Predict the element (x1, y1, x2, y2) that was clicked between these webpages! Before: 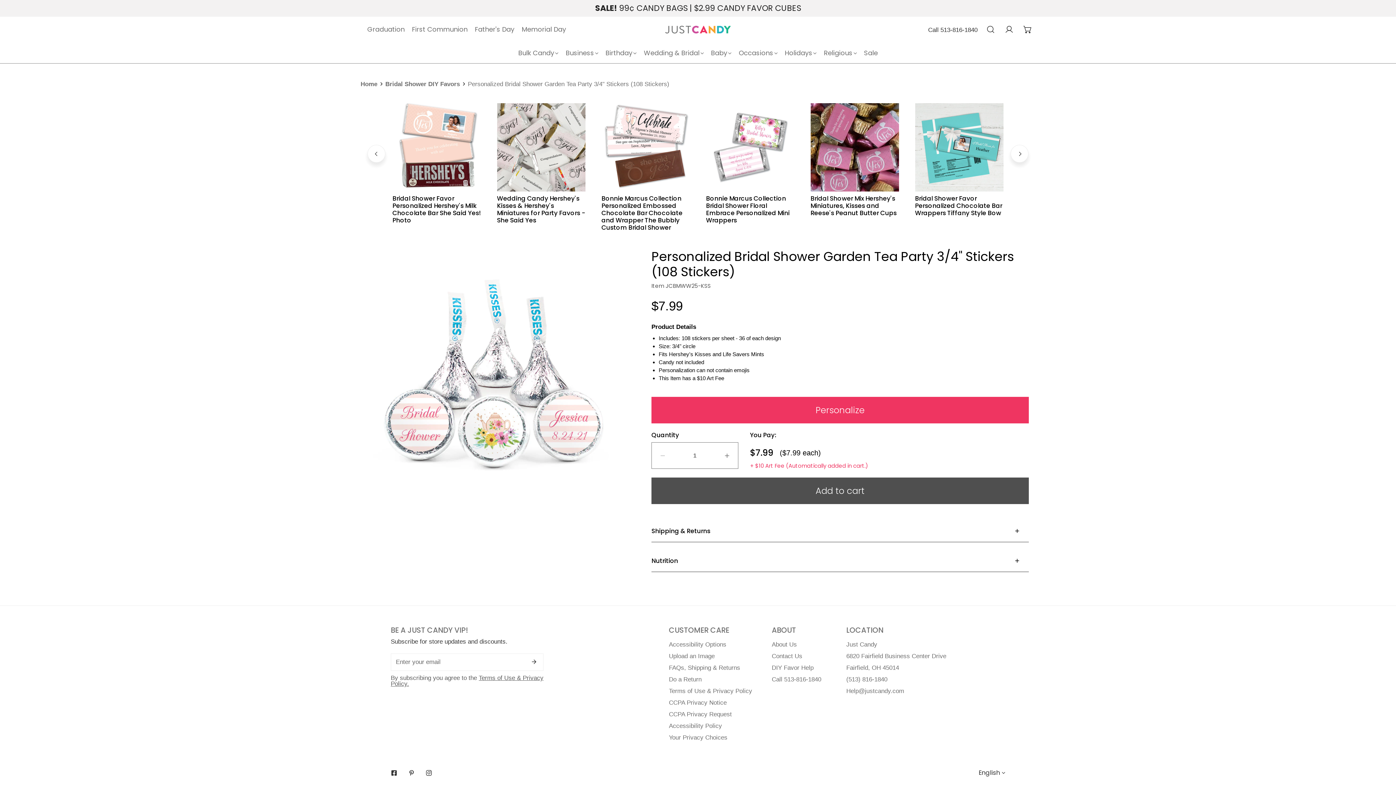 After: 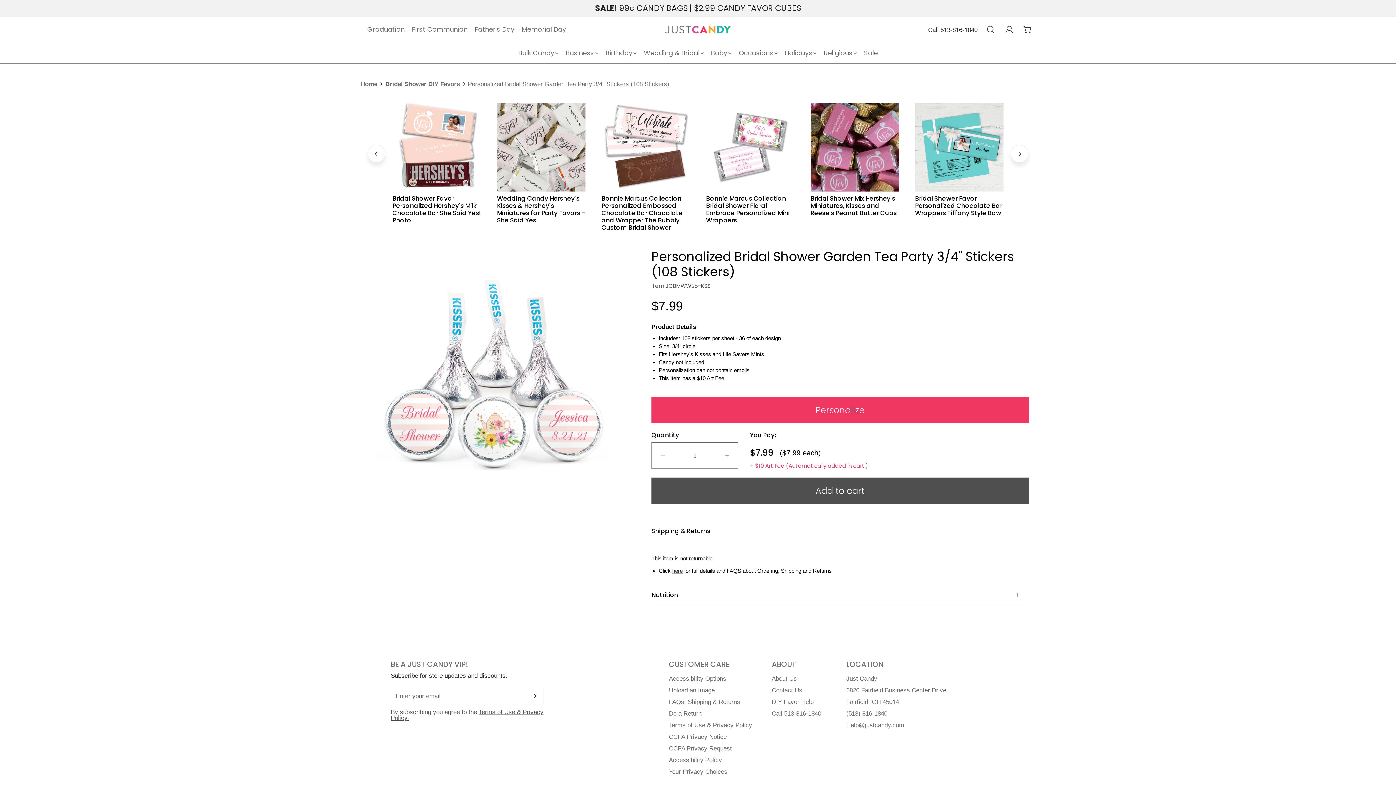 Action: label: Shipping & Returns bbox: (651, 397, 1029, 413)